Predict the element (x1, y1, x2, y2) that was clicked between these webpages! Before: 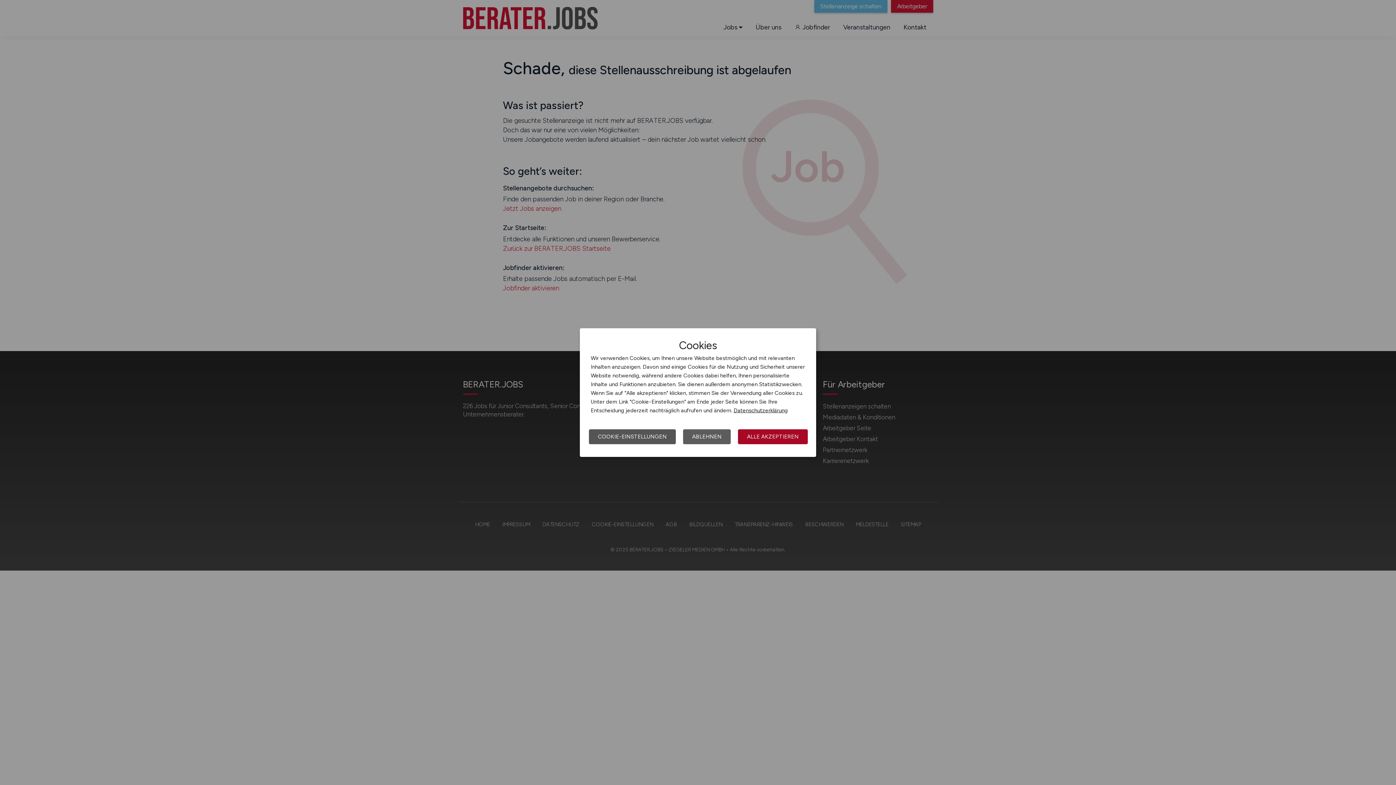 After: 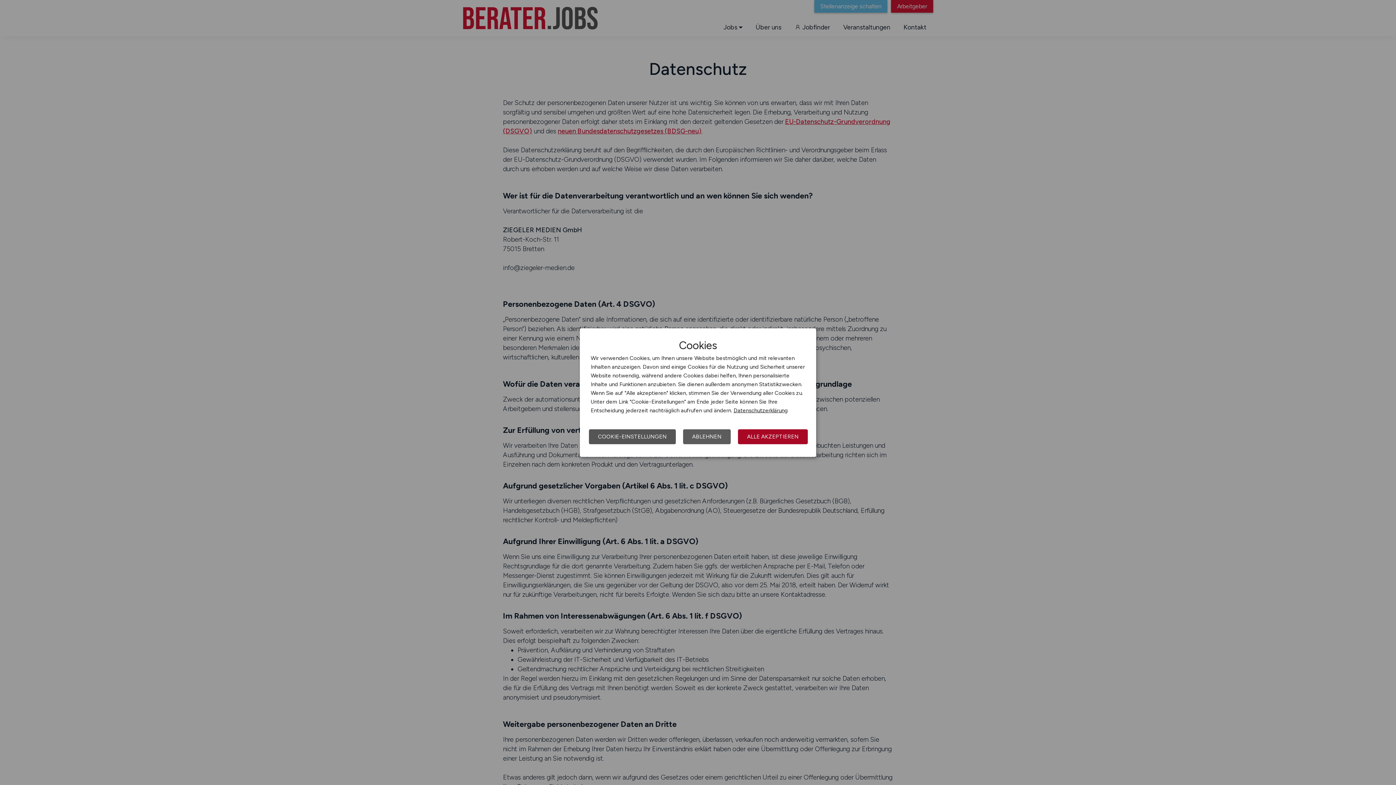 Action: label: Datenschutzerklärung bbox: (733, 407, 788, 413)